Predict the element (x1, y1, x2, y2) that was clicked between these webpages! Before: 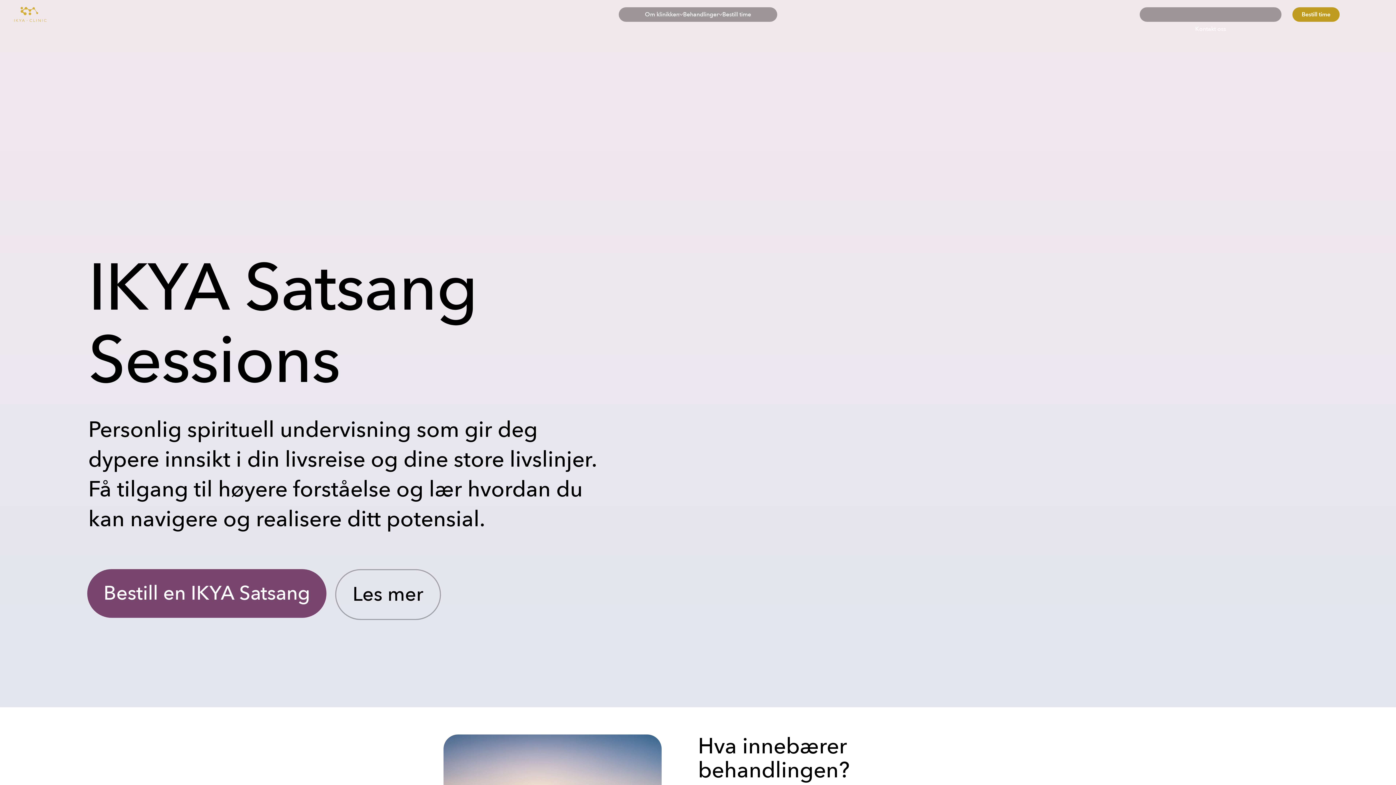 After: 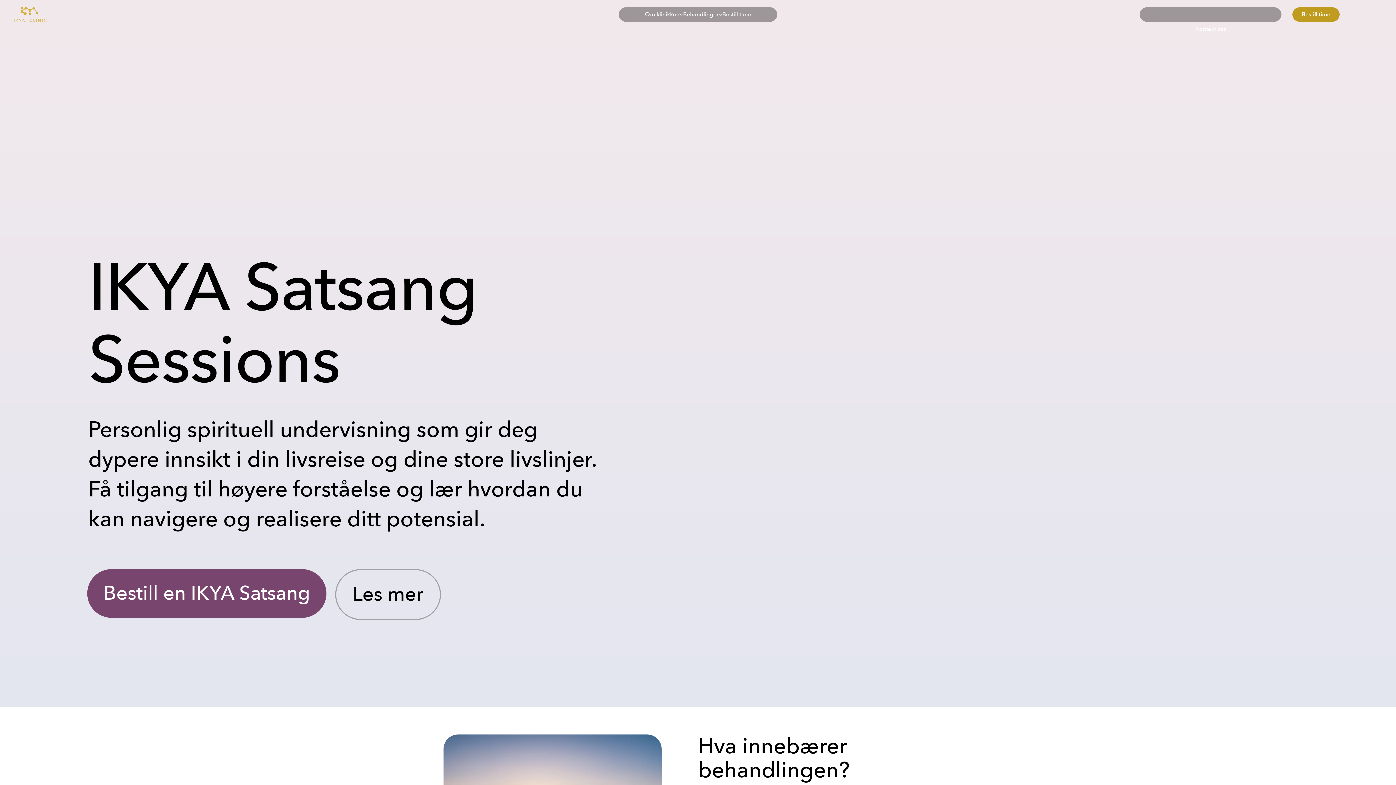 Action: label: Bestill time bbox: (722, 10, 751, 18)